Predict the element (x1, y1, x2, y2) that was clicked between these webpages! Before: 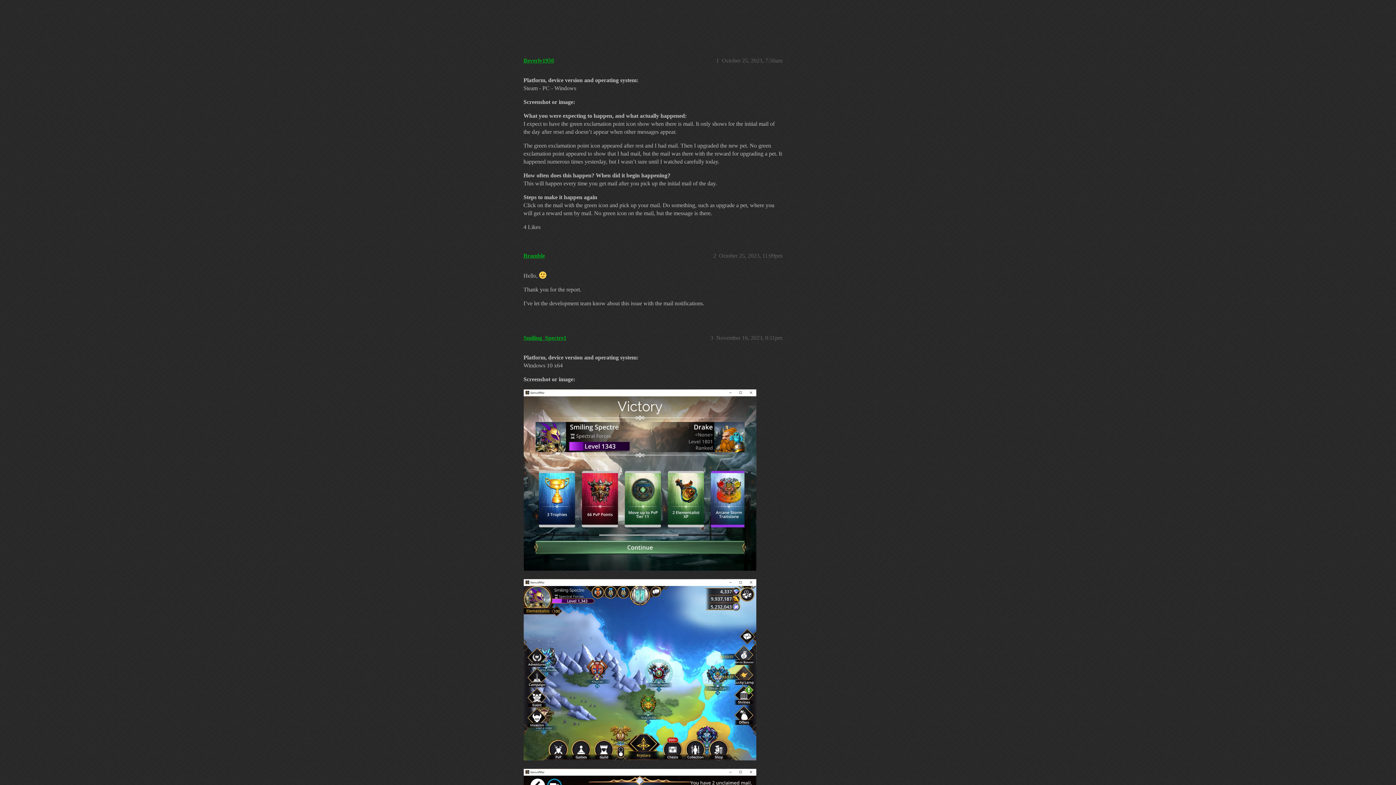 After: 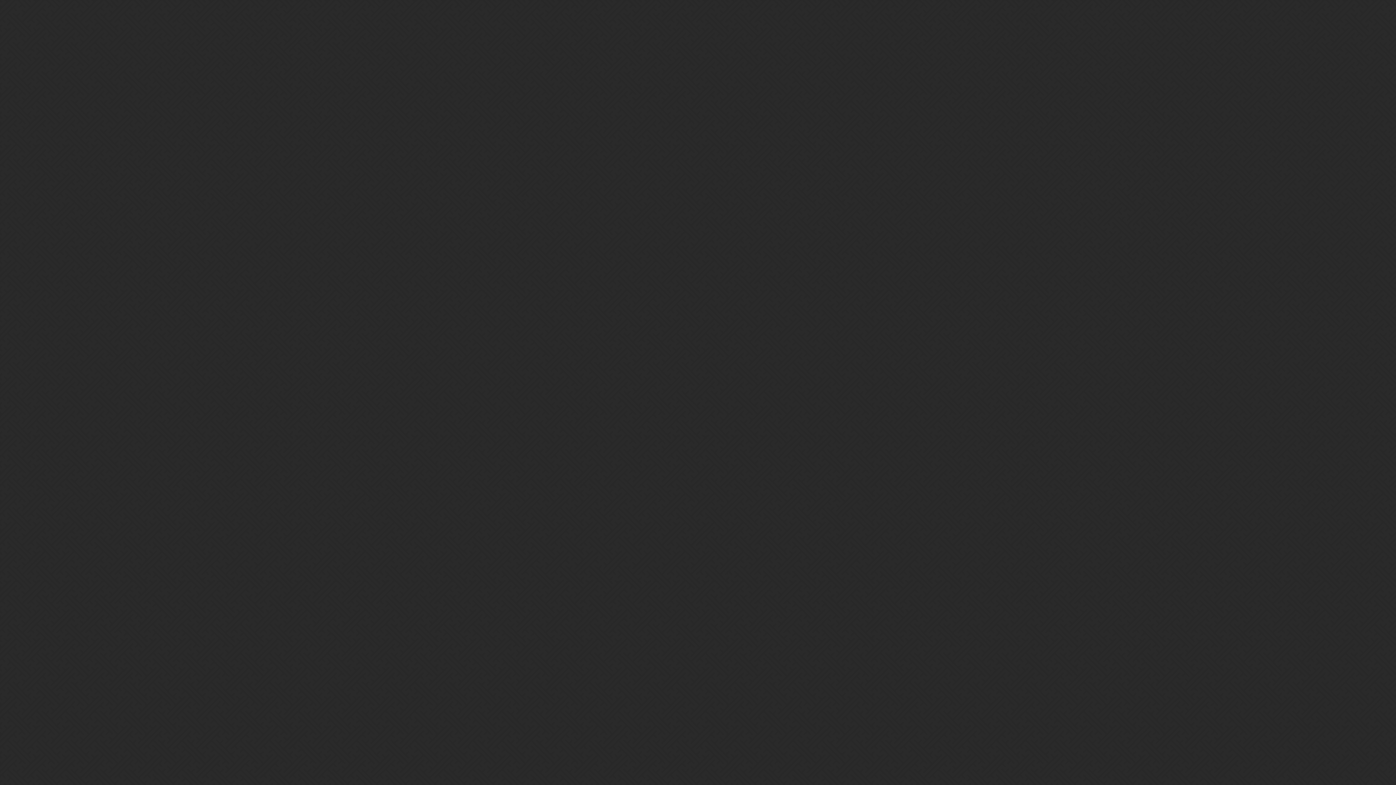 Action: label: Smiling_Spectre1 bbox: (523, 334, 566, 341)